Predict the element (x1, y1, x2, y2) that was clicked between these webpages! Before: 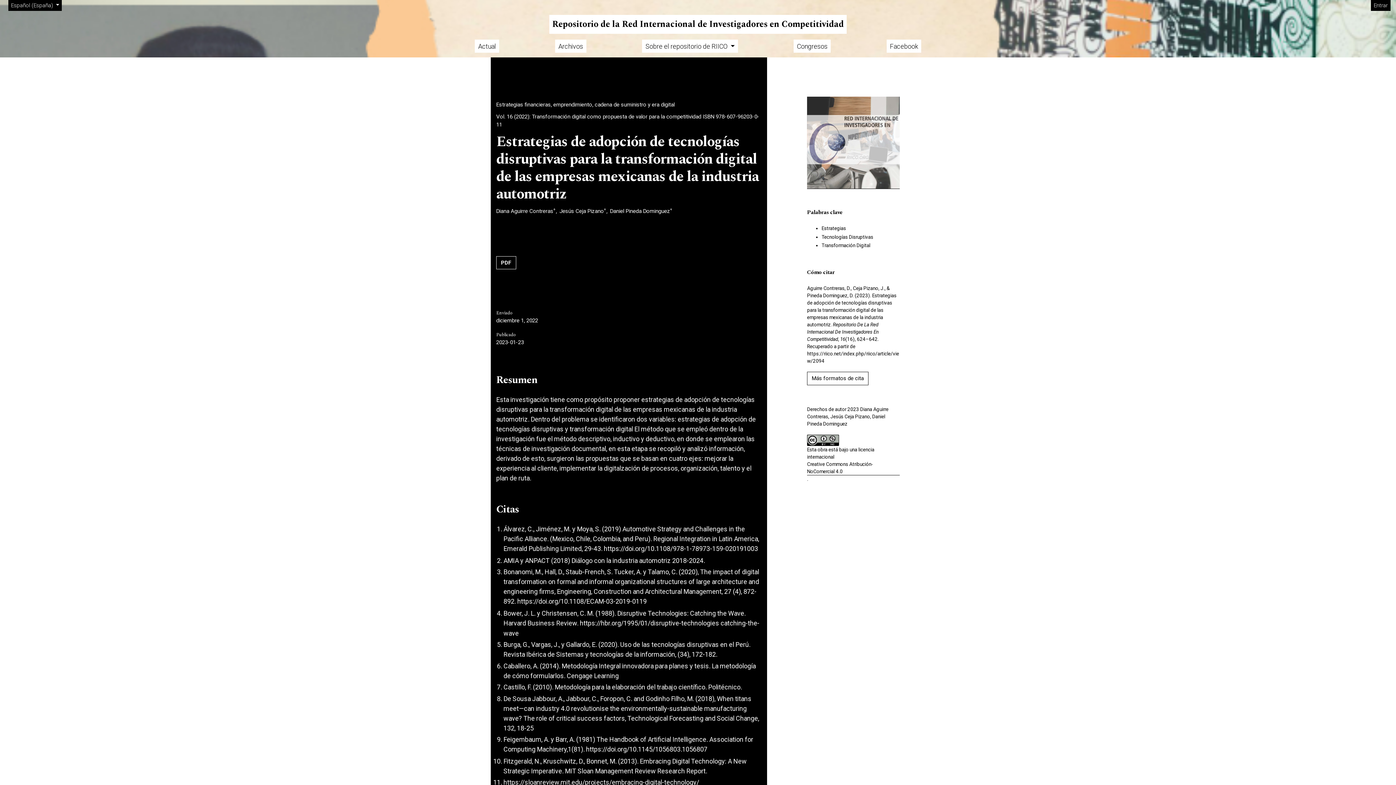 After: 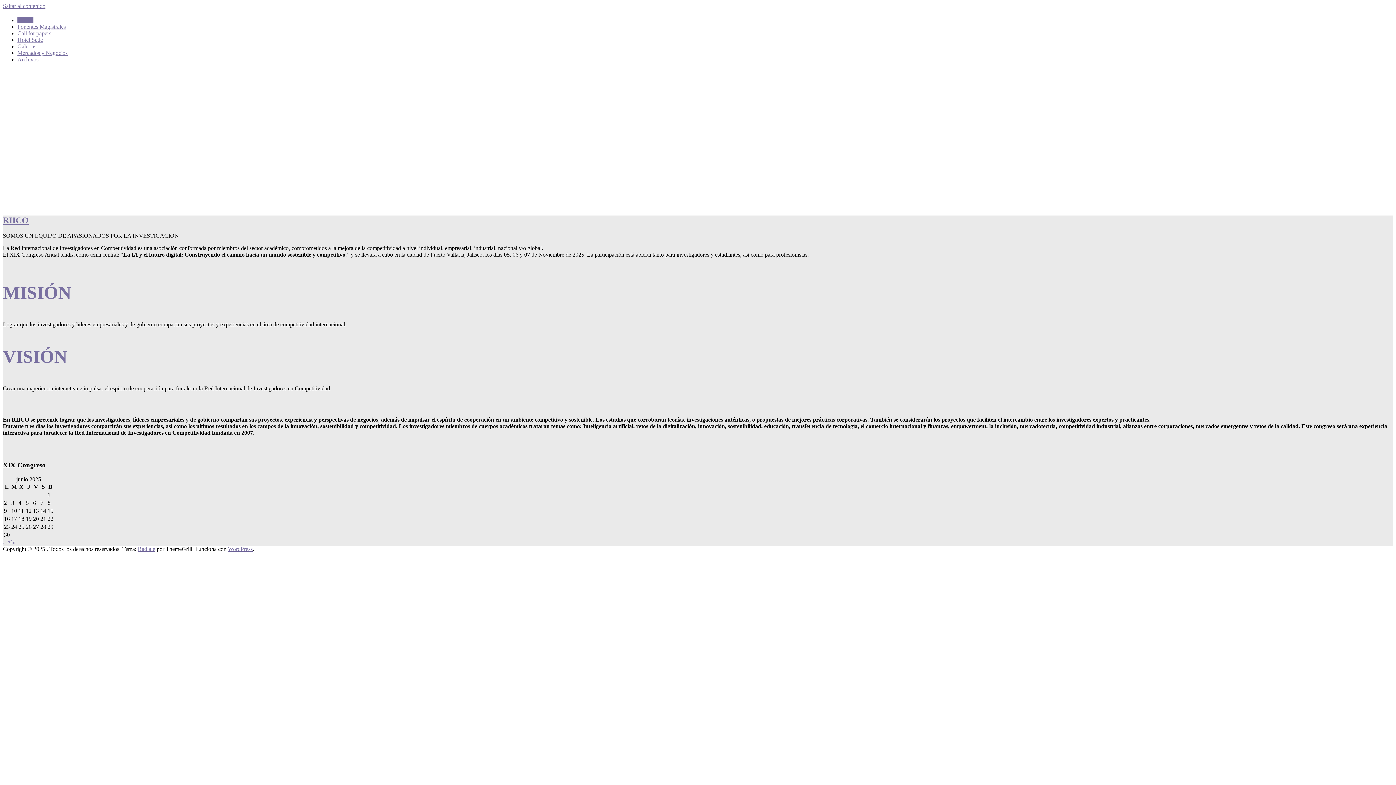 Action: label: Congresos bbox: (793, 39, 831, 52)